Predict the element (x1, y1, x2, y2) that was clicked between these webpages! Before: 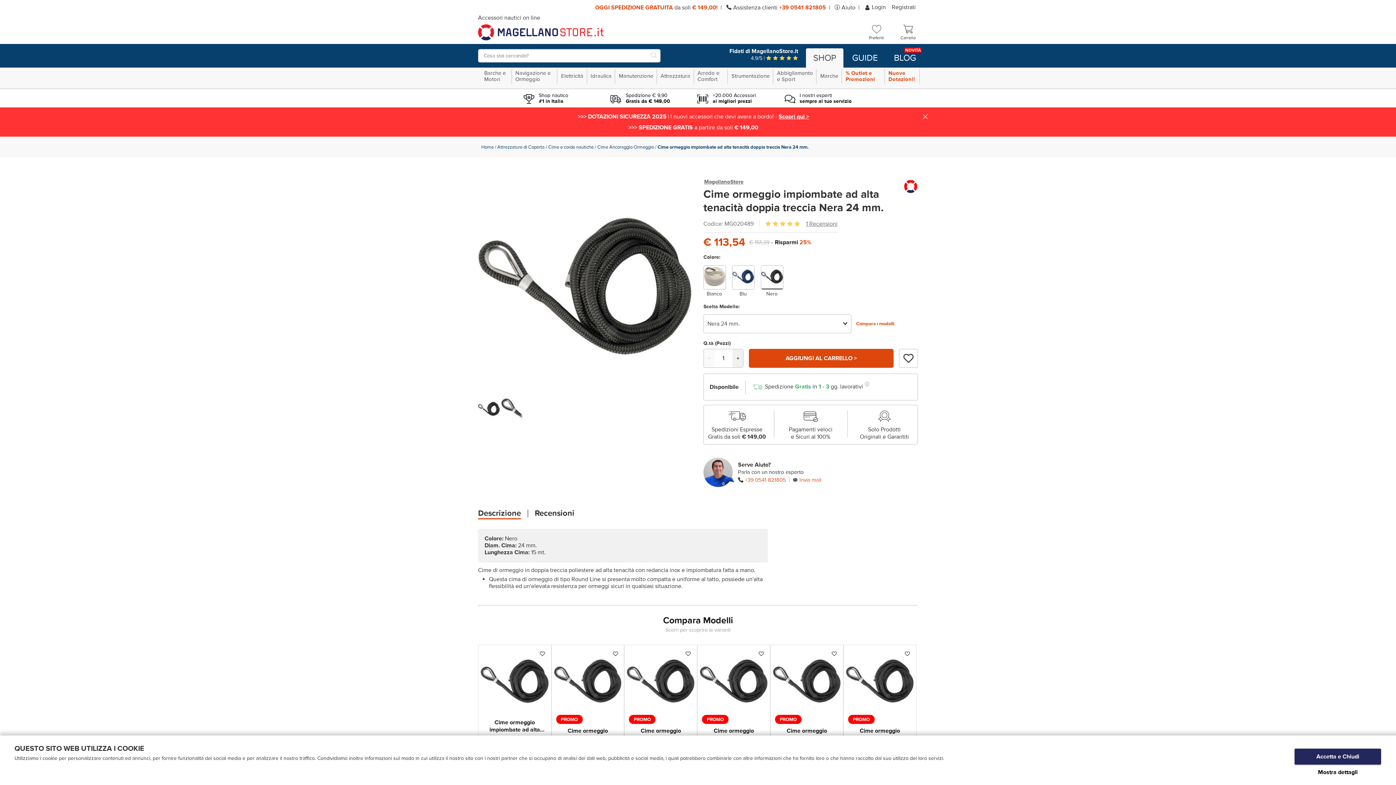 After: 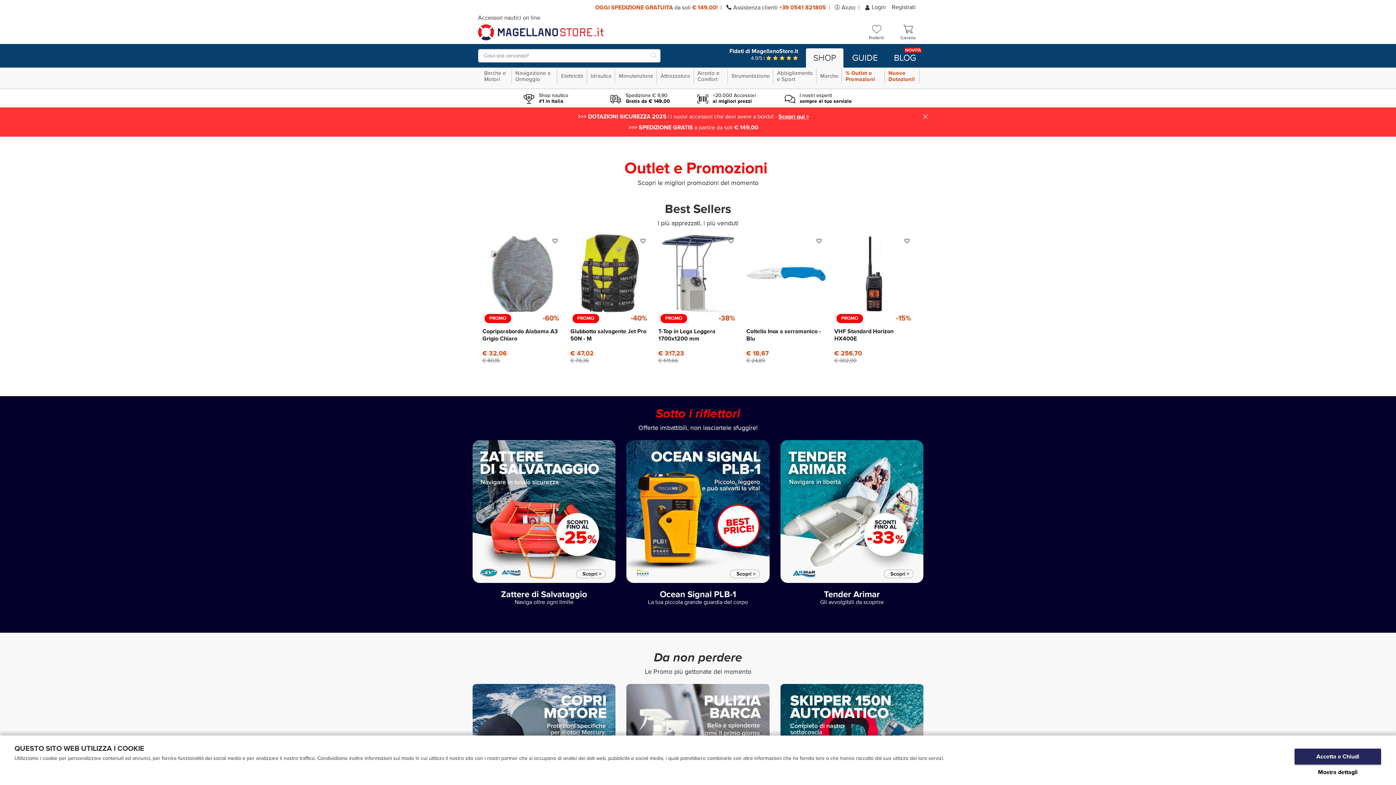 Action: label: % Outlet e Promozioni bbox: (845, 63, 885, 88)